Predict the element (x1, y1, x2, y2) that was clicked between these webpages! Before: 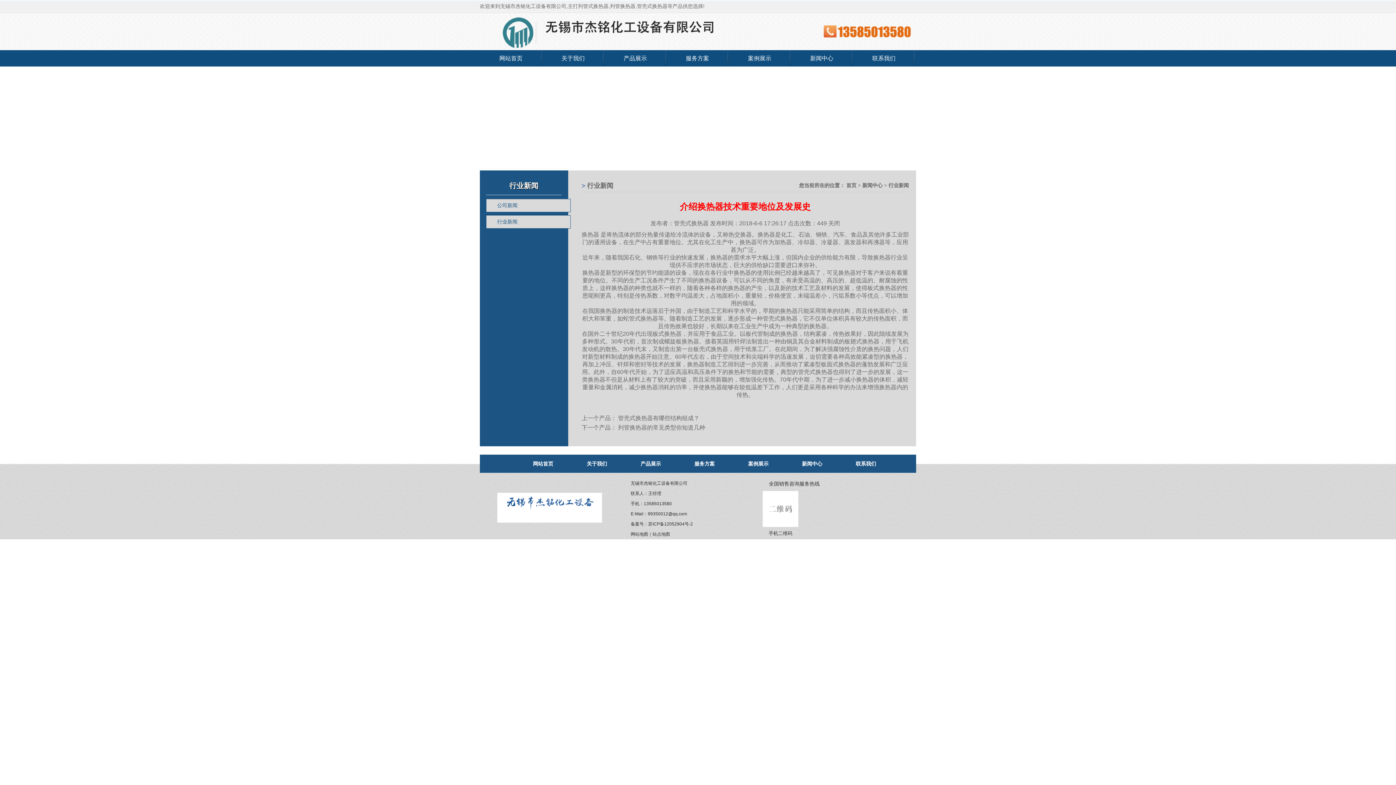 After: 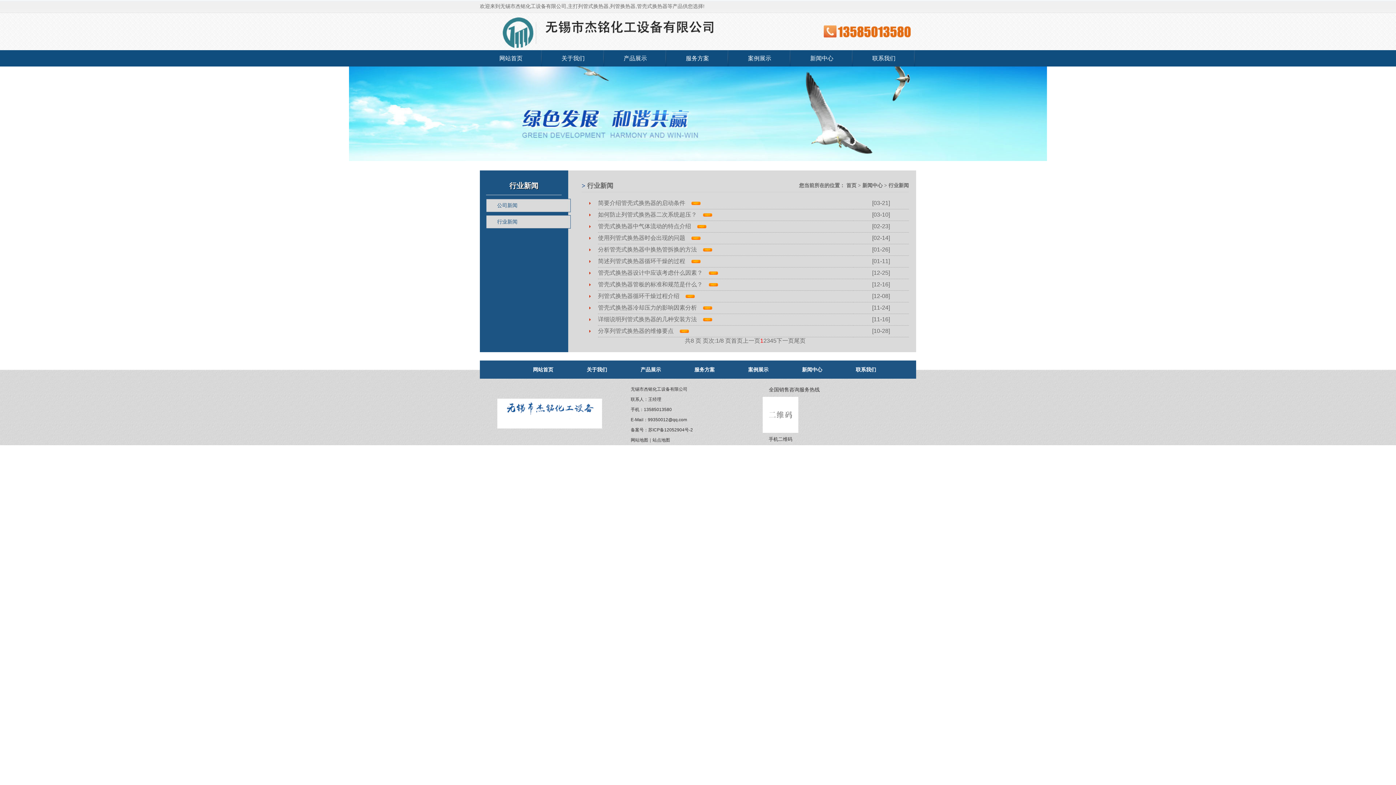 Action: label: 行业新闻 bbox: (888, 182, 909, 188)